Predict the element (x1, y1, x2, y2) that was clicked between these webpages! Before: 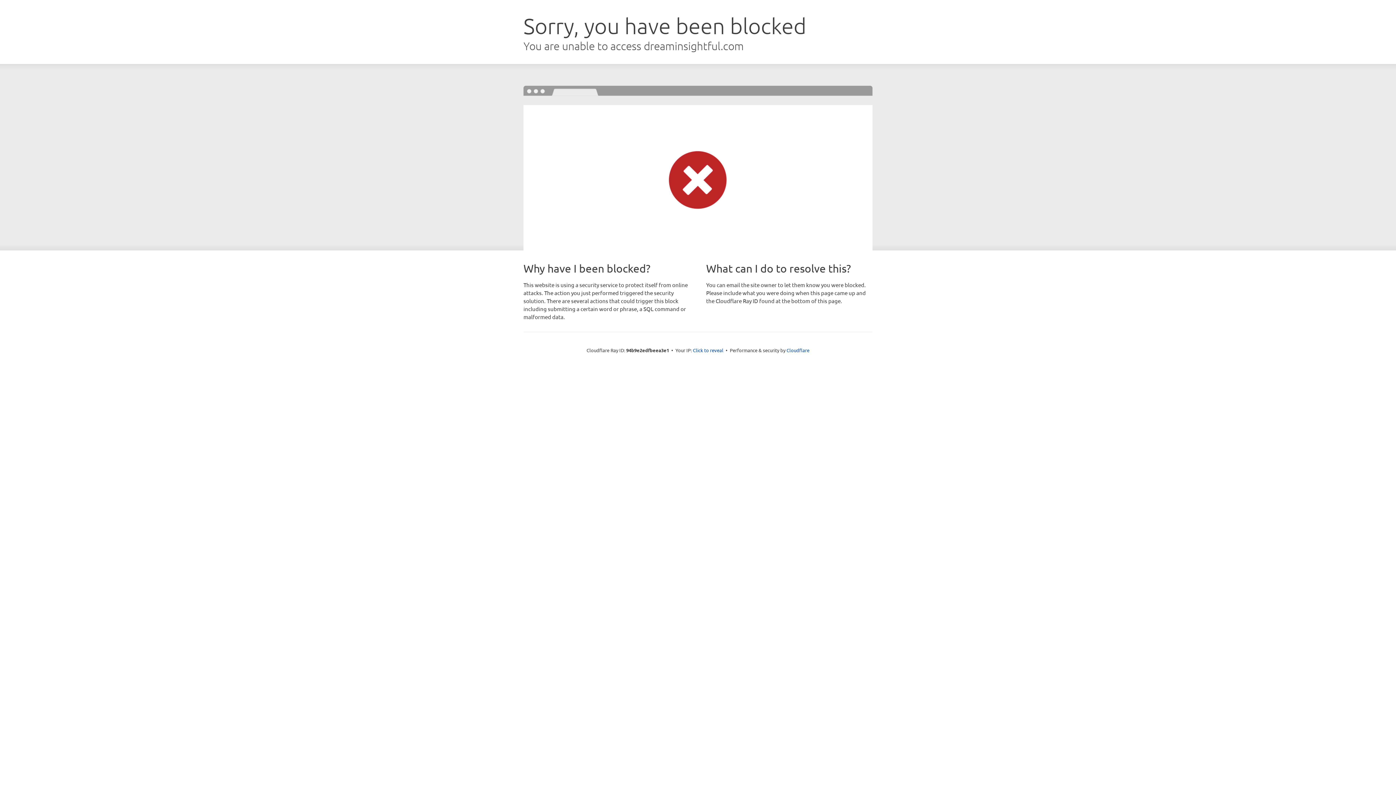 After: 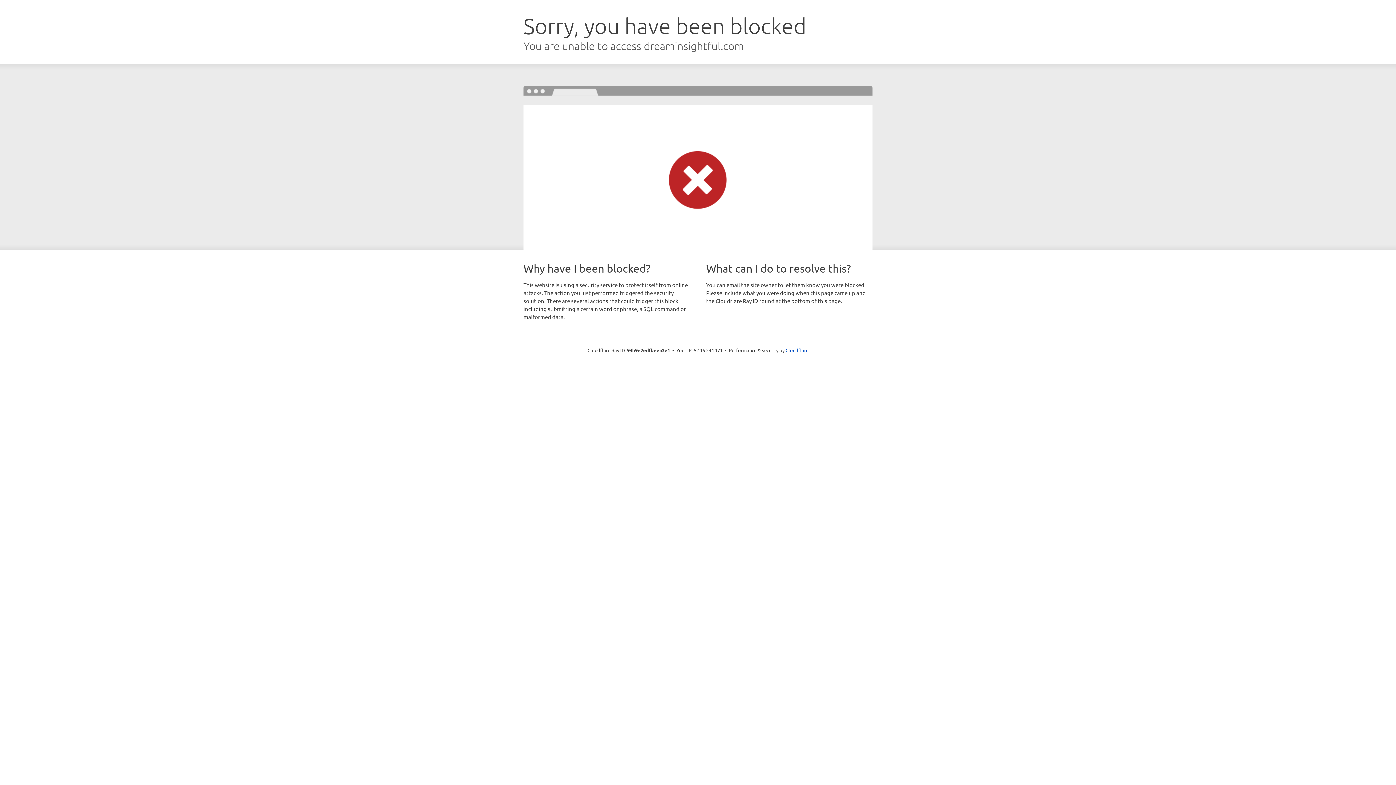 Action: bbox: (693, 346, 723, 353) label: Click to reveal